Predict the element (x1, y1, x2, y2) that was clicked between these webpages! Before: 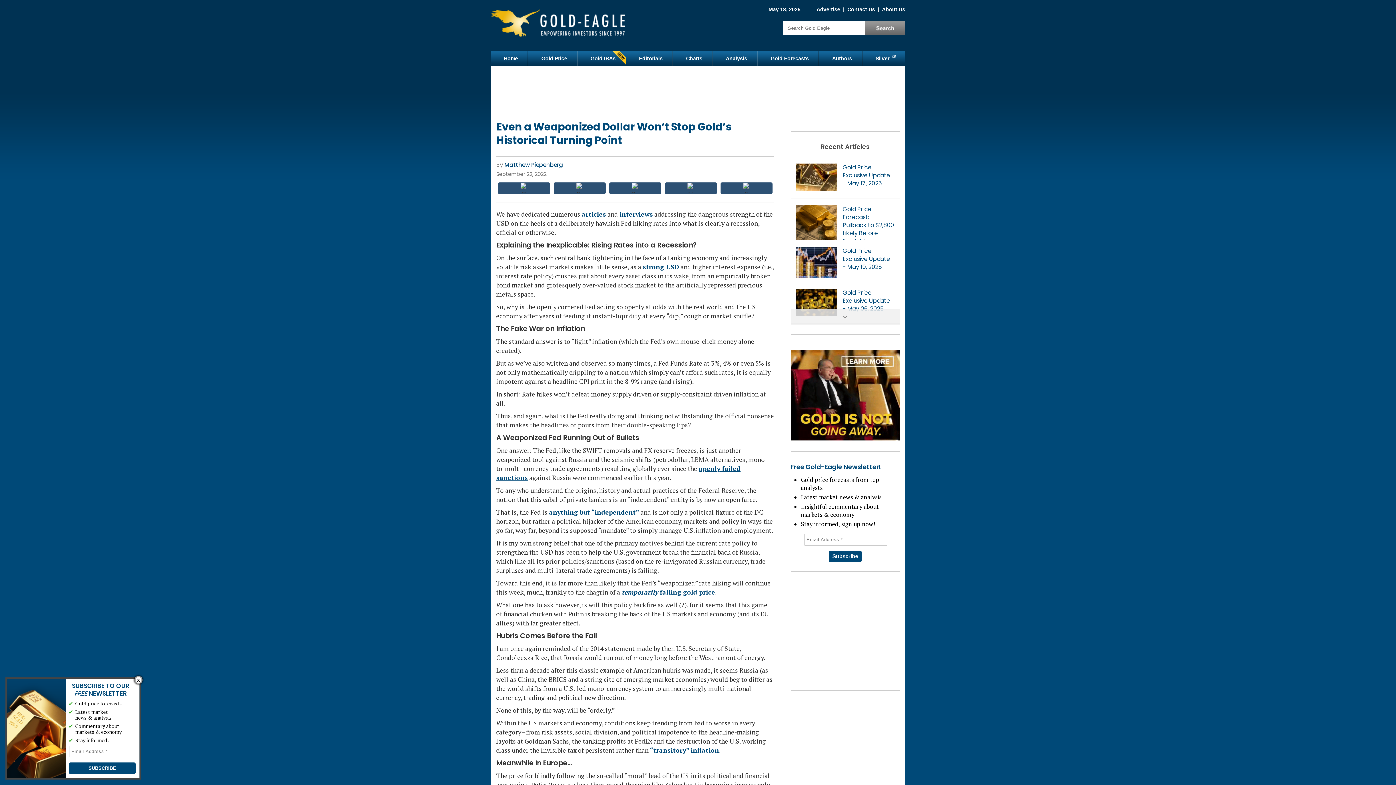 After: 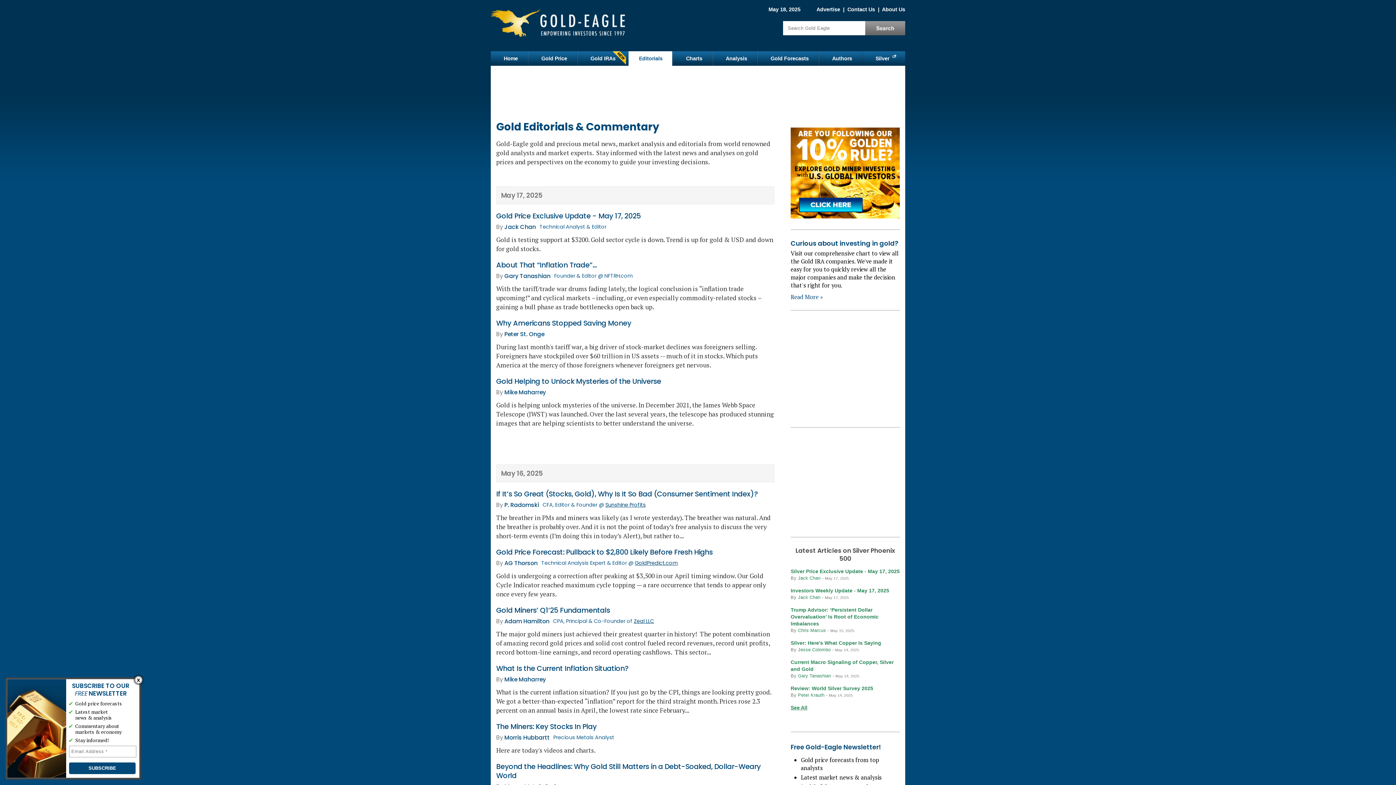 Action: bbox: (628, 51, 673, 65) label: Editorials